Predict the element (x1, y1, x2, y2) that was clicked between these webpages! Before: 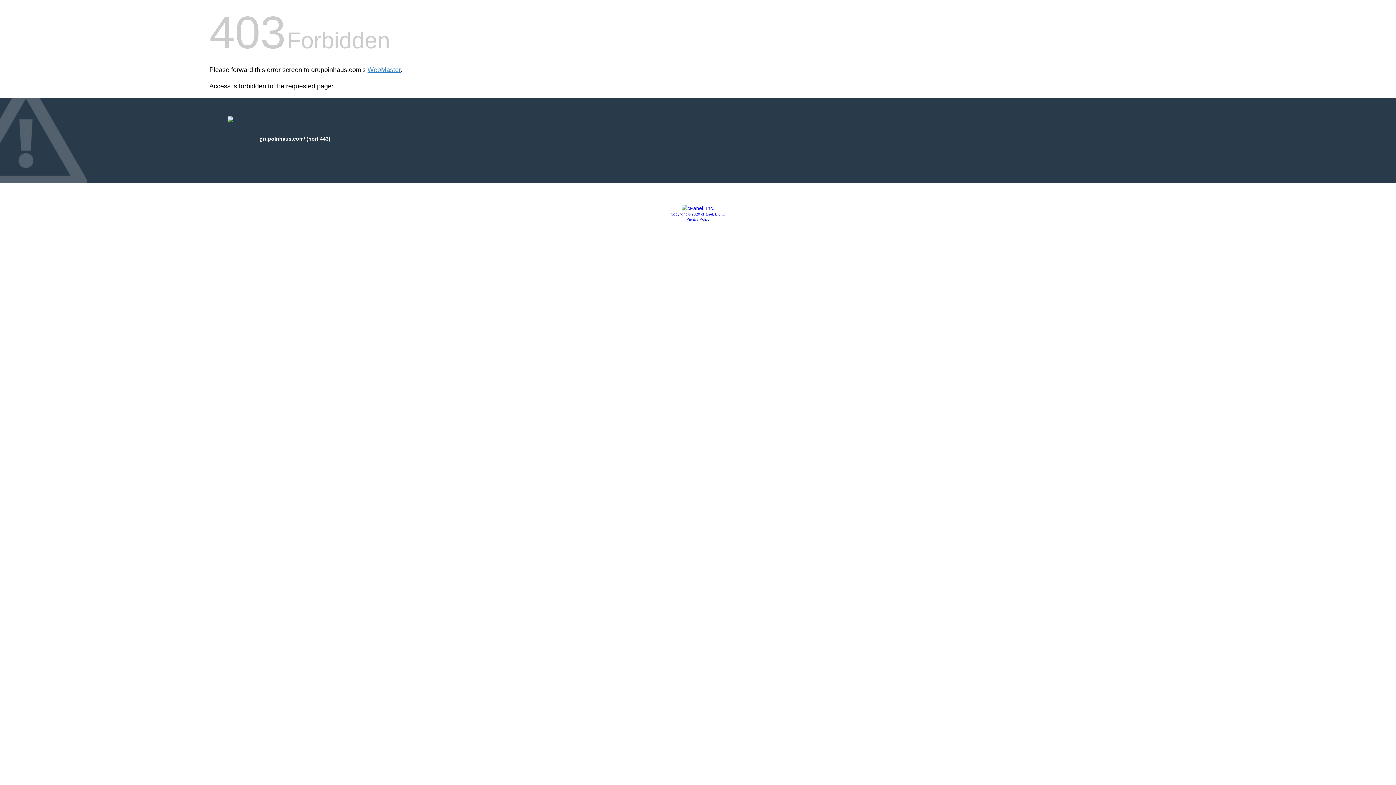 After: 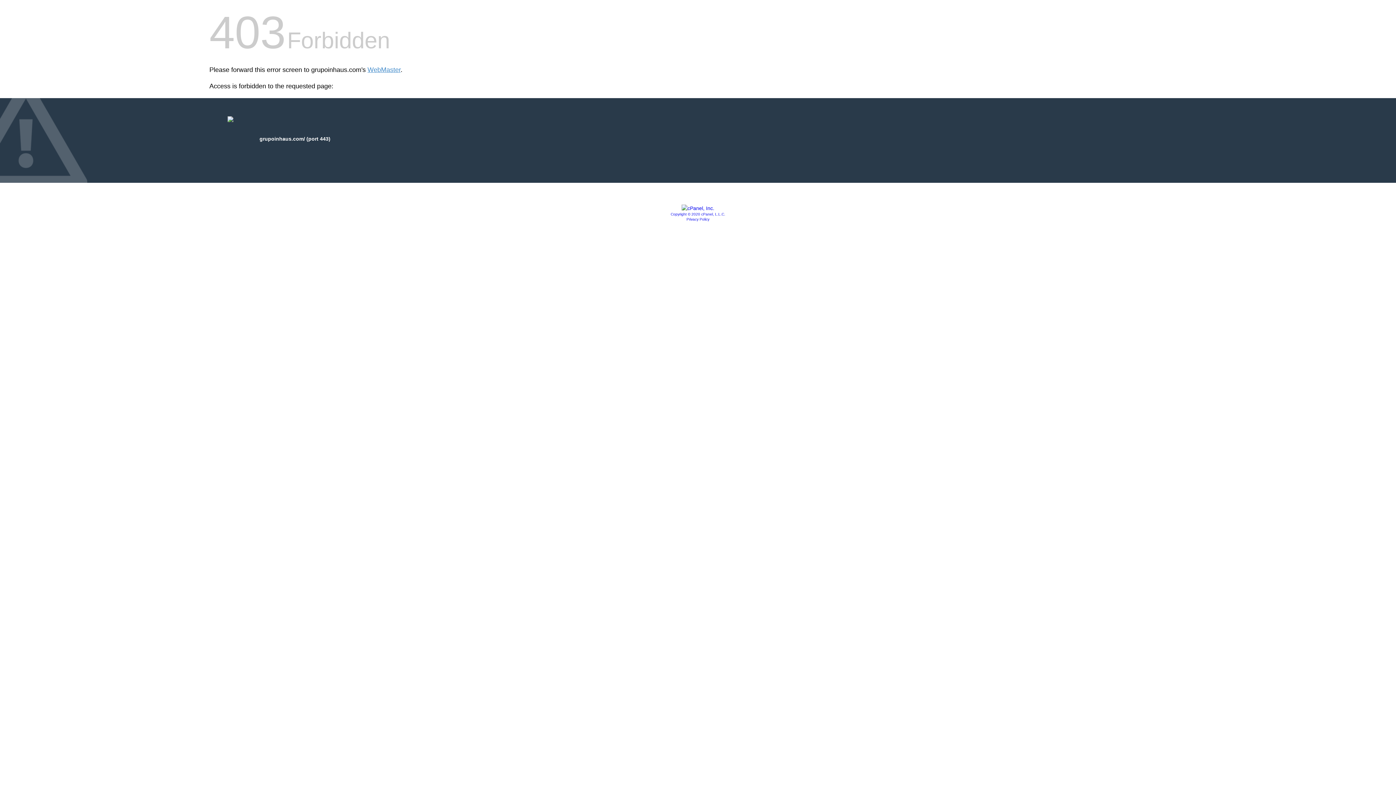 Action: label: Copyright © 2020 cPanel, L.L.C. bbox: (670, 212, 725, 216)